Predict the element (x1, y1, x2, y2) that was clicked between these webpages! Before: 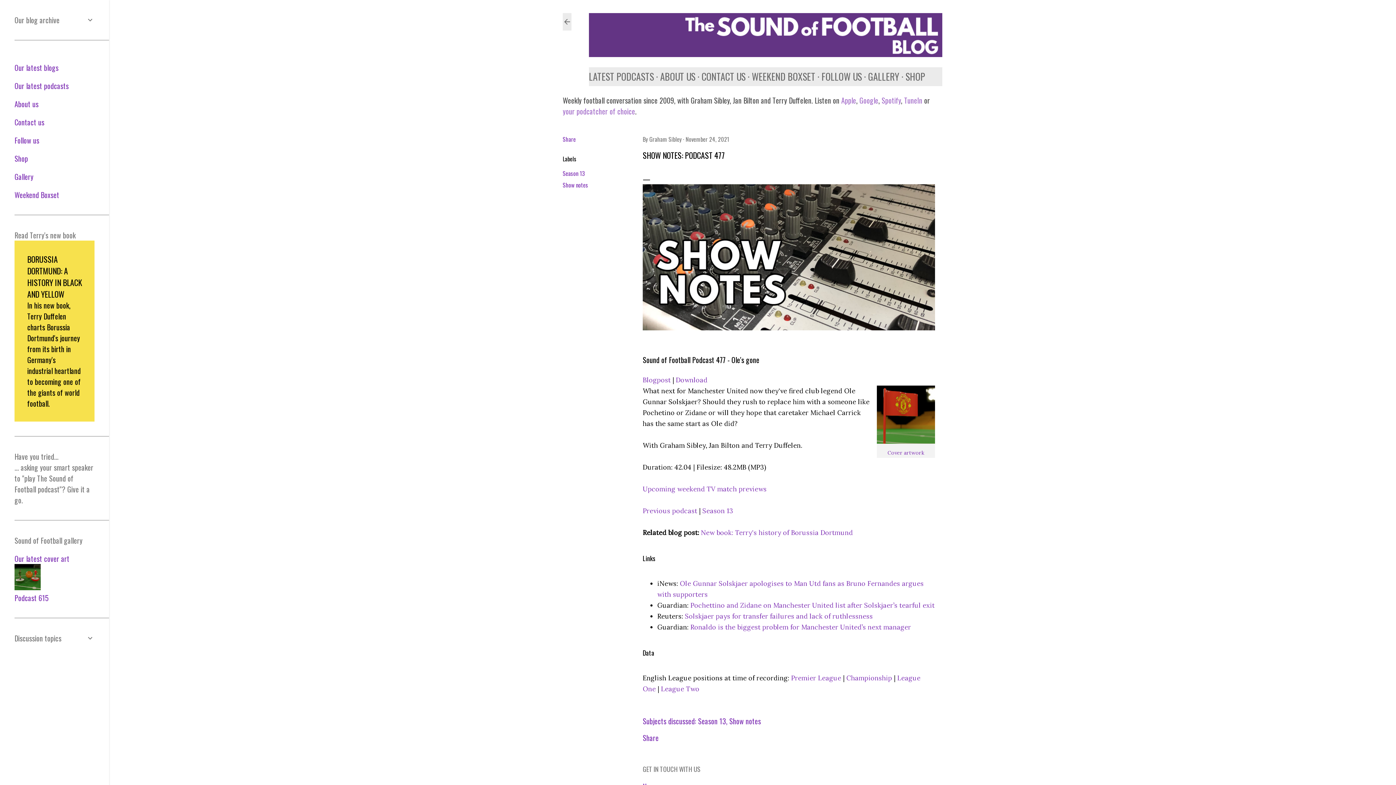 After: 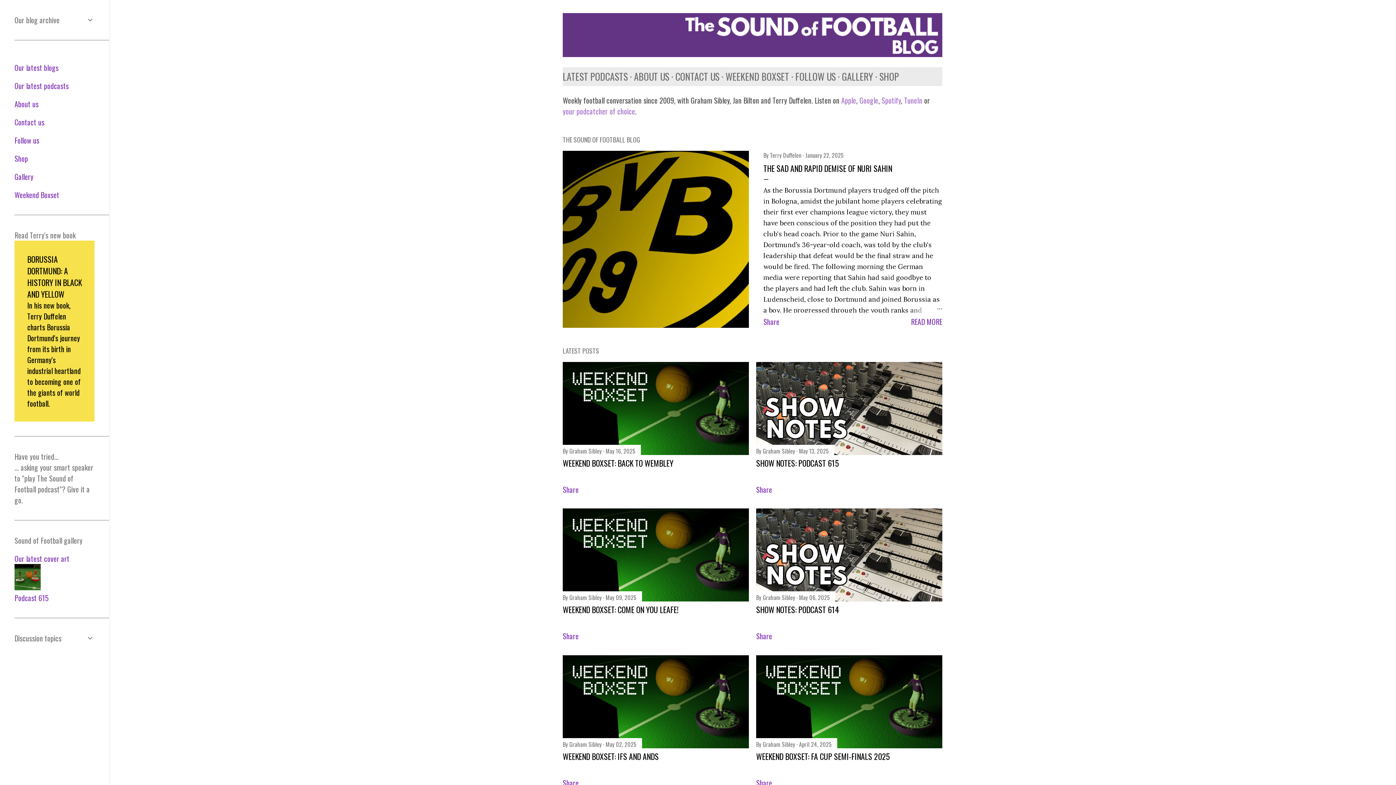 Action: label: Our latest blogs bbox: (14, 62, 58, 73)